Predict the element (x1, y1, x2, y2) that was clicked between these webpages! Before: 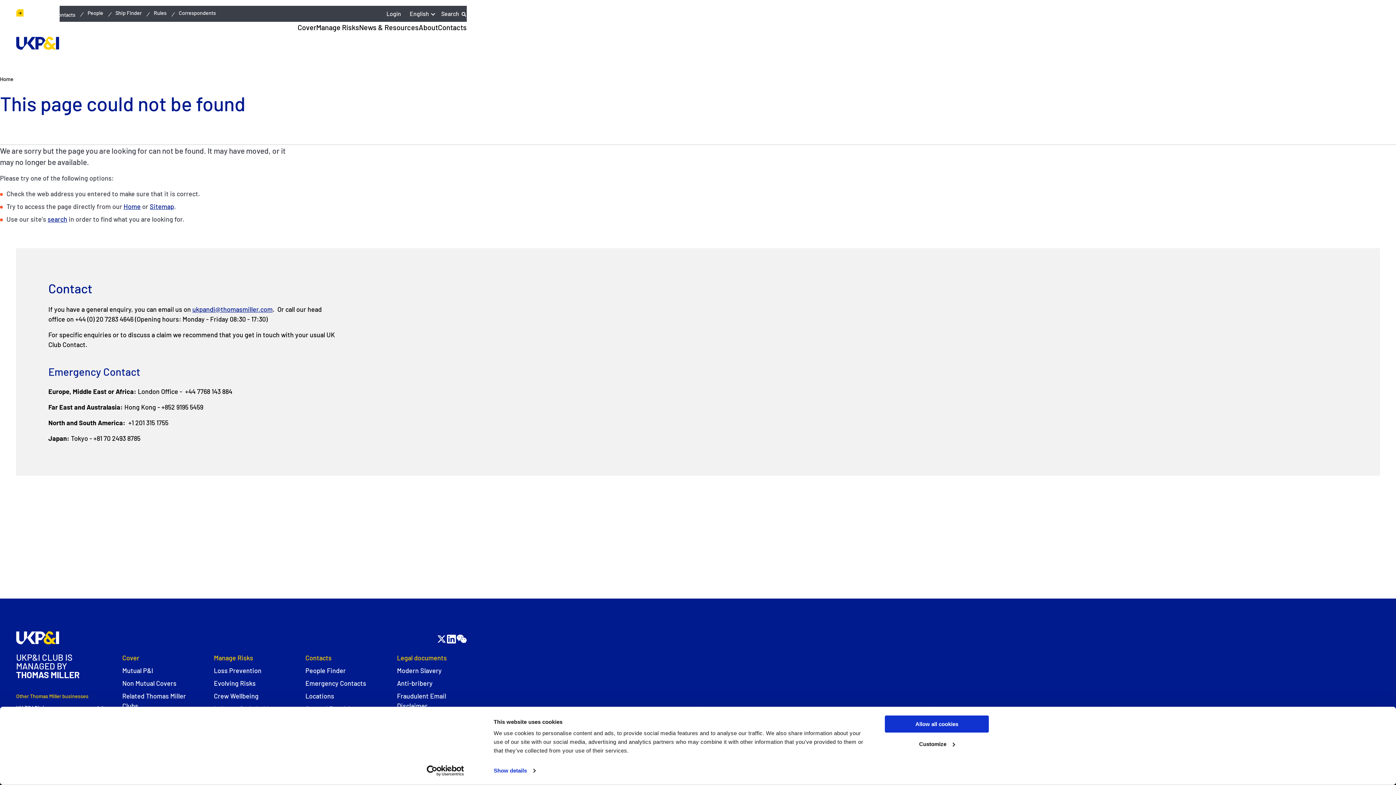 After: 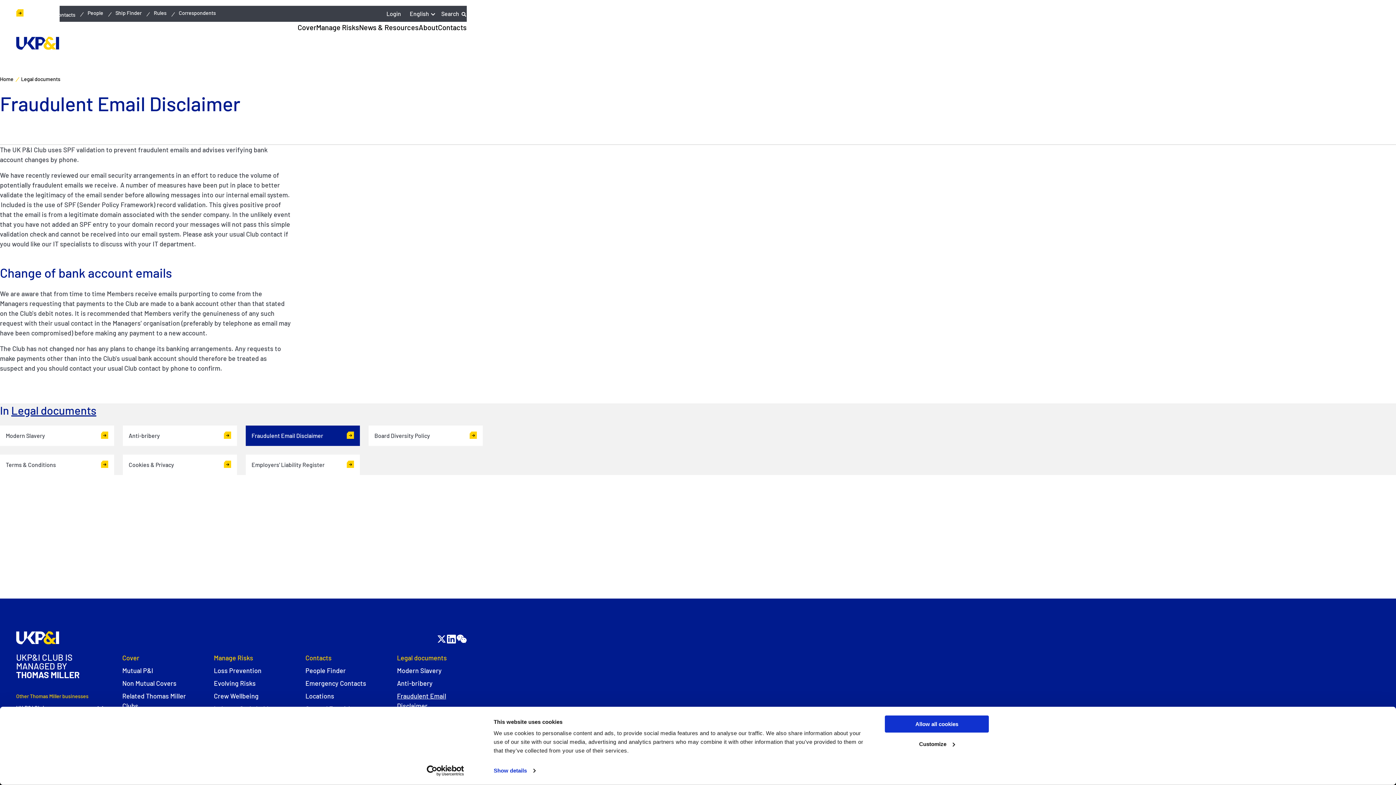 Action: bbox: (391, 691, 482, 711) label: Fraudulent Email Disclaimer